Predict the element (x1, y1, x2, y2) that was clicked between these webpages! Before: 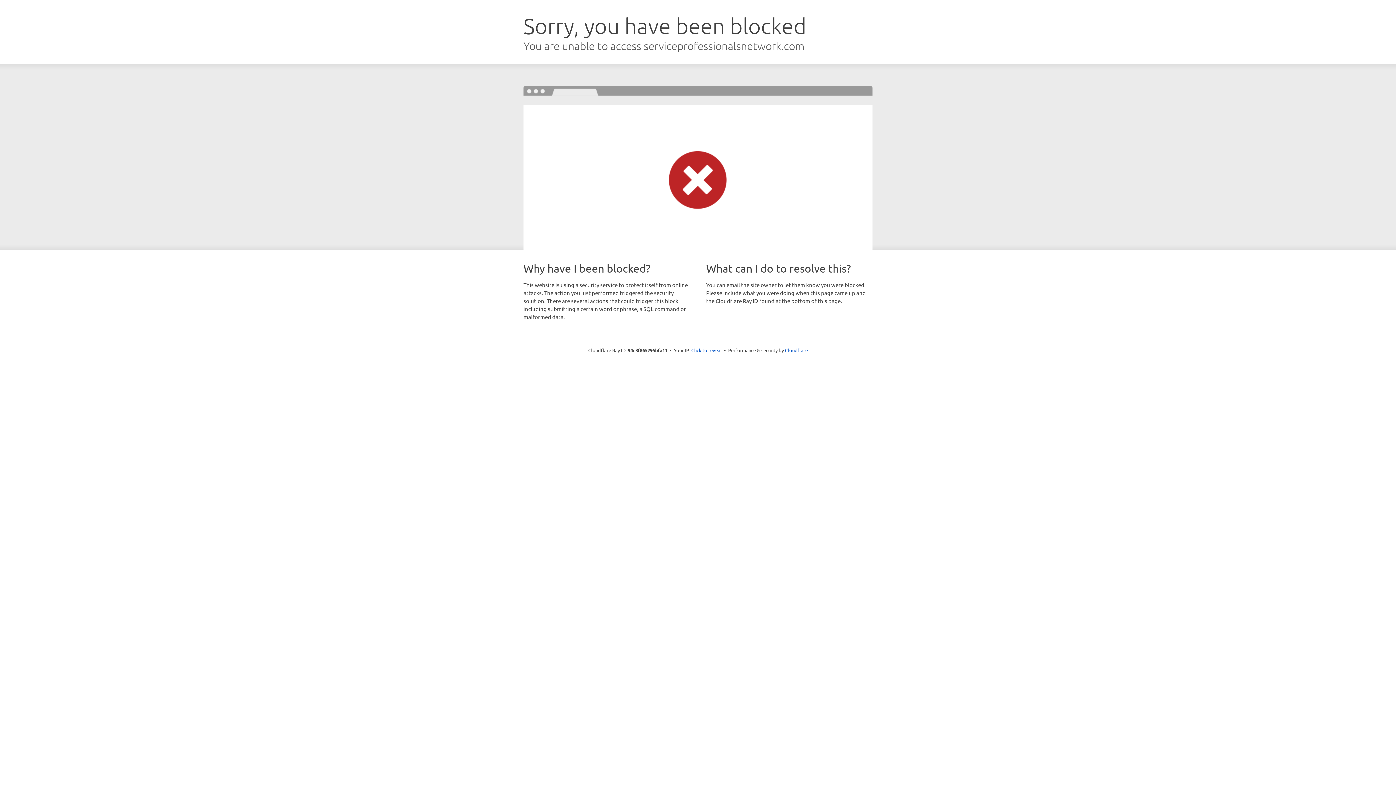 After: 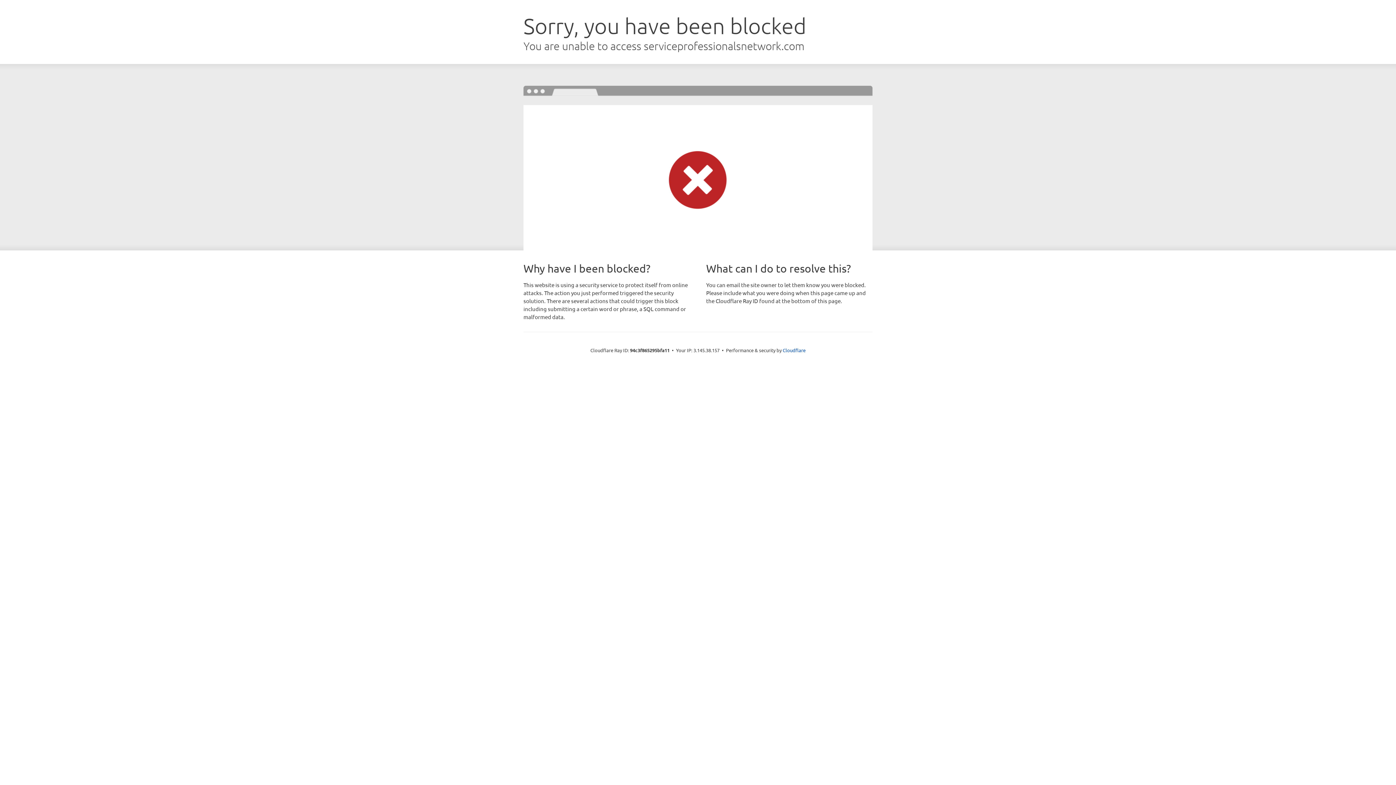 Action: label: Click to reveal bbox: (691, 346, 722, 353)